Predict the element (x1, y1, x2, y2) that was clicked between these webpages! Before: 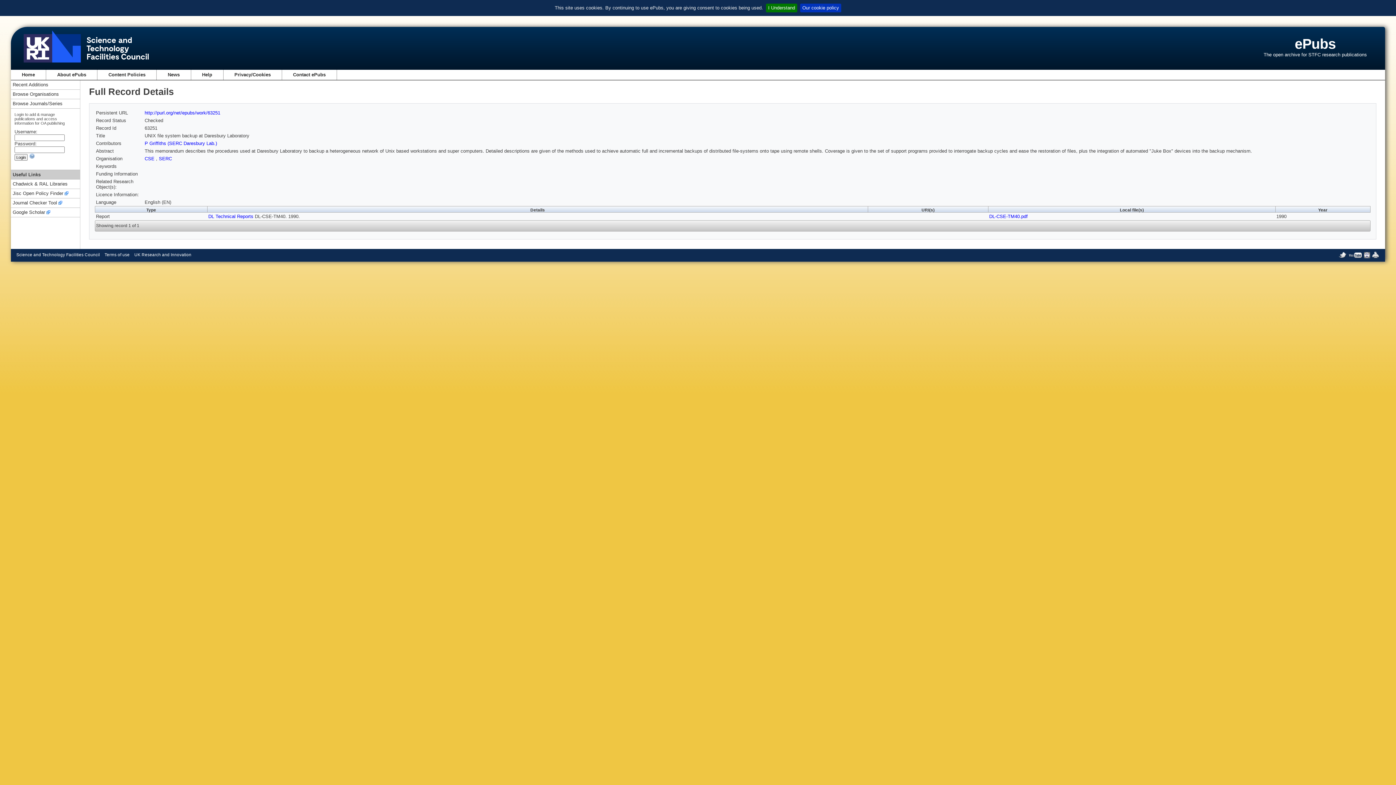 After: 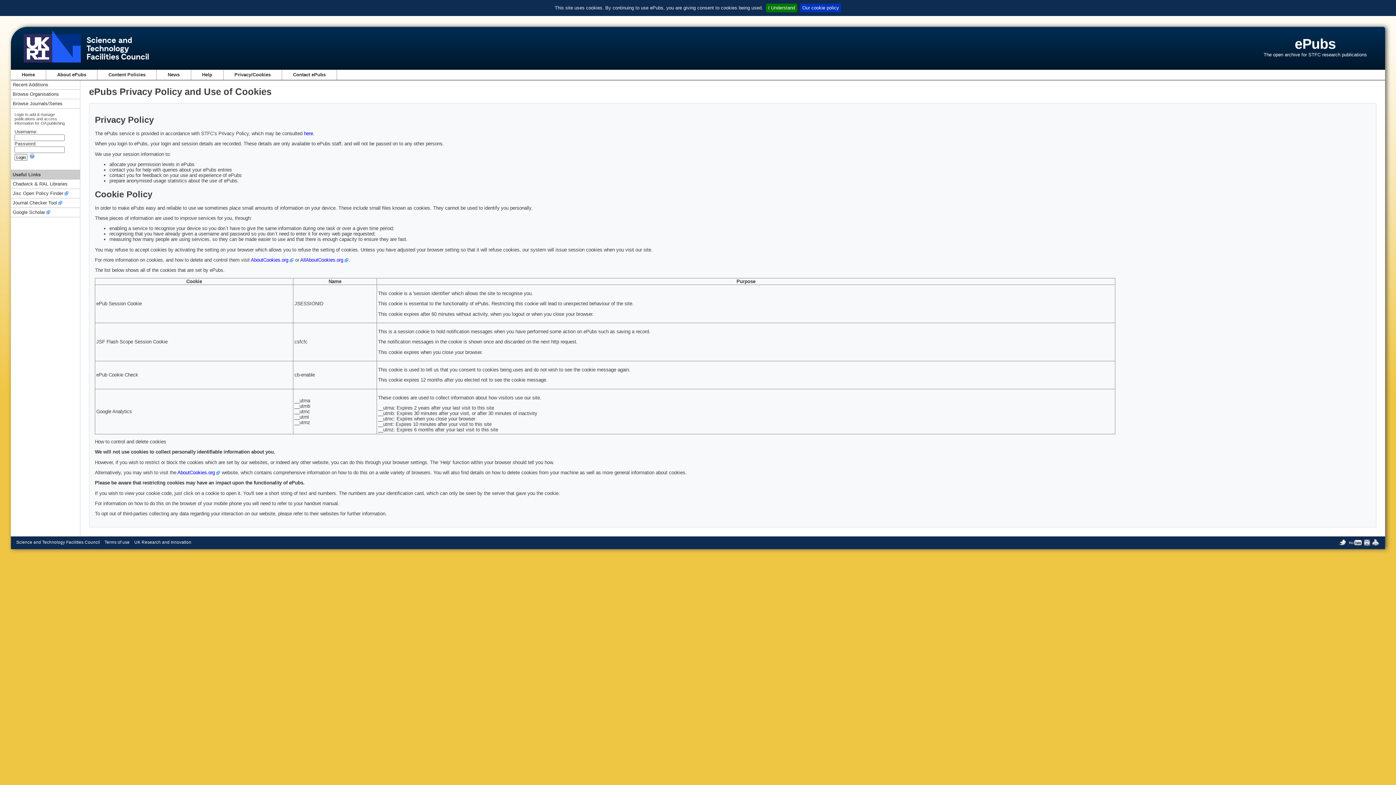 Action: label: Our cookie policy bbox: (800, 3, 841, 12)